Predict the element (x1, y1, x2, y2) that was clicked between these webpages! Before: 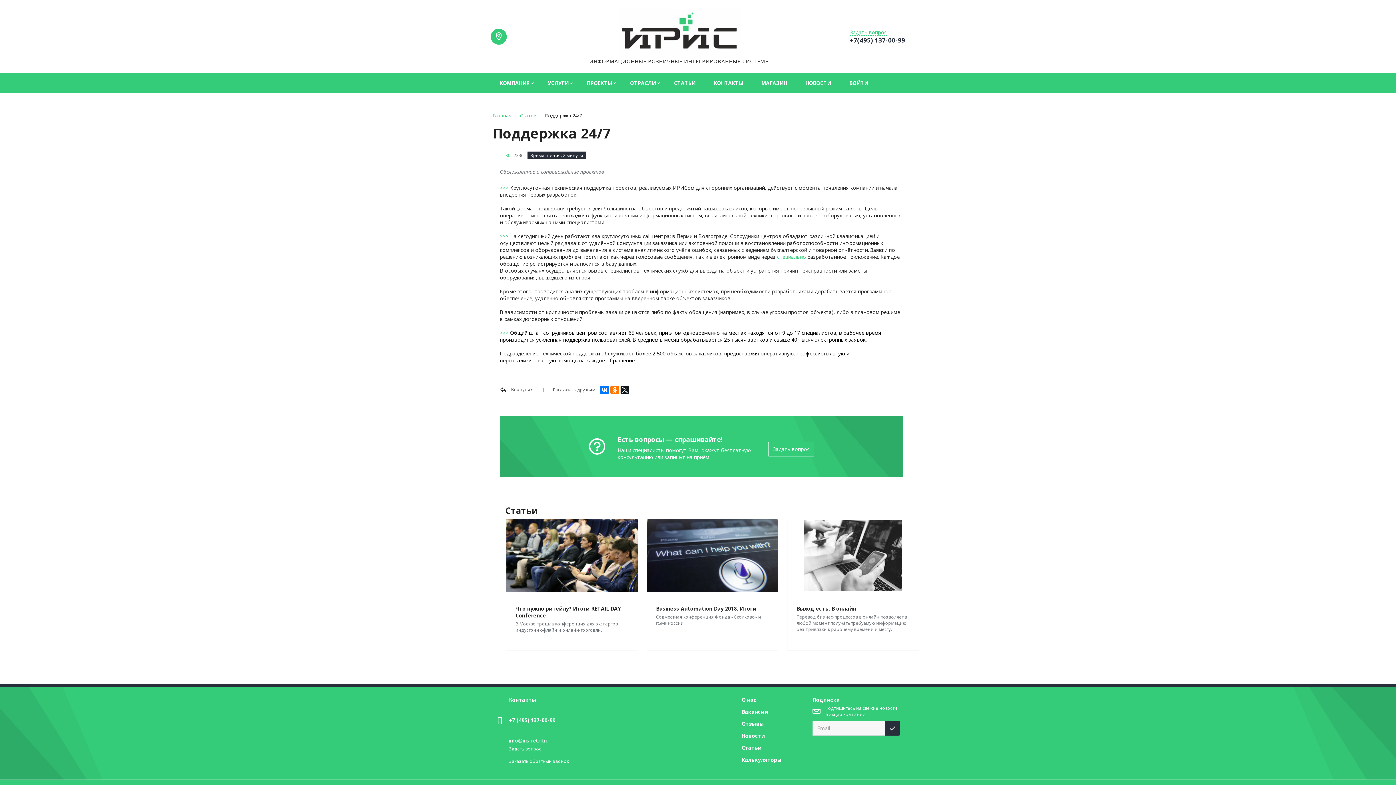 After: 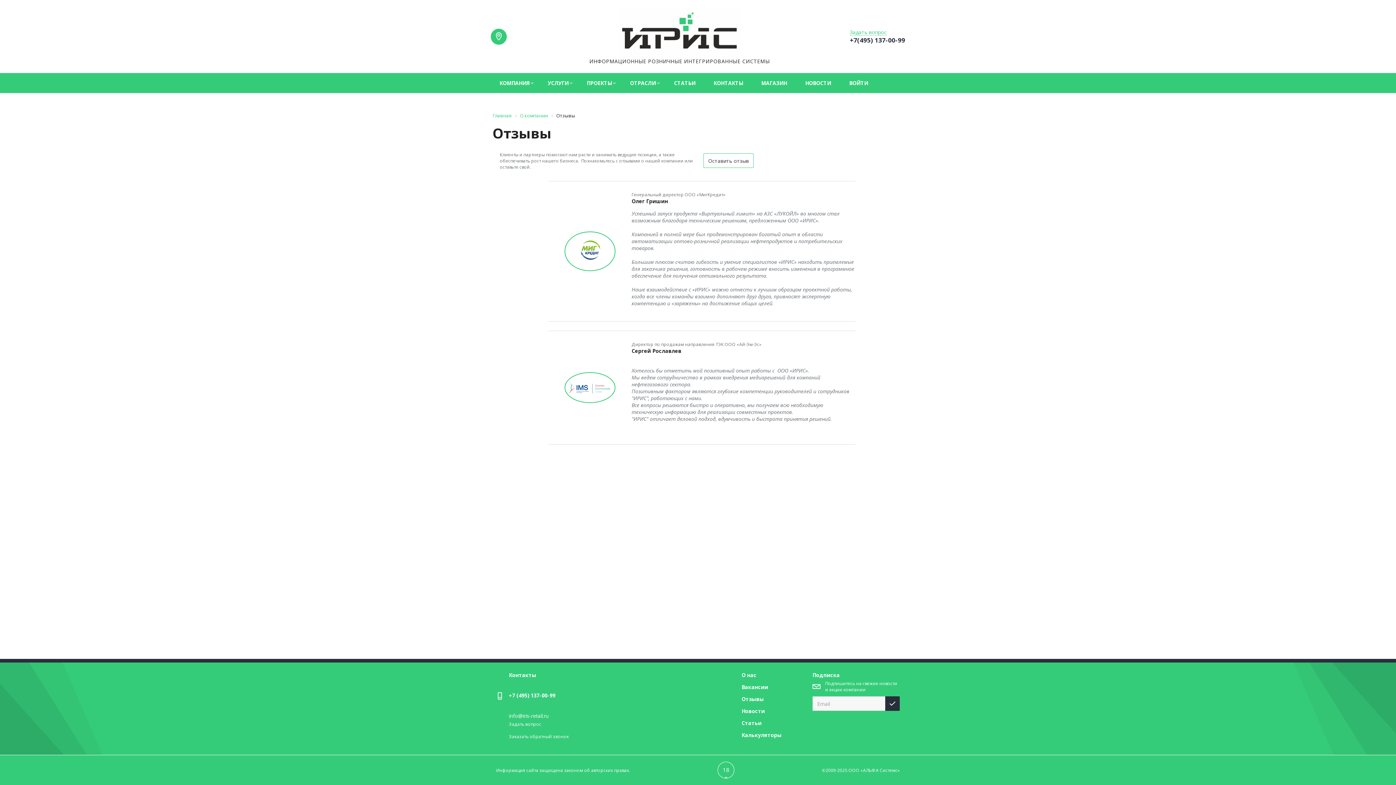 Action: bbox: (741, 720, 763, 727) label: Отзывы